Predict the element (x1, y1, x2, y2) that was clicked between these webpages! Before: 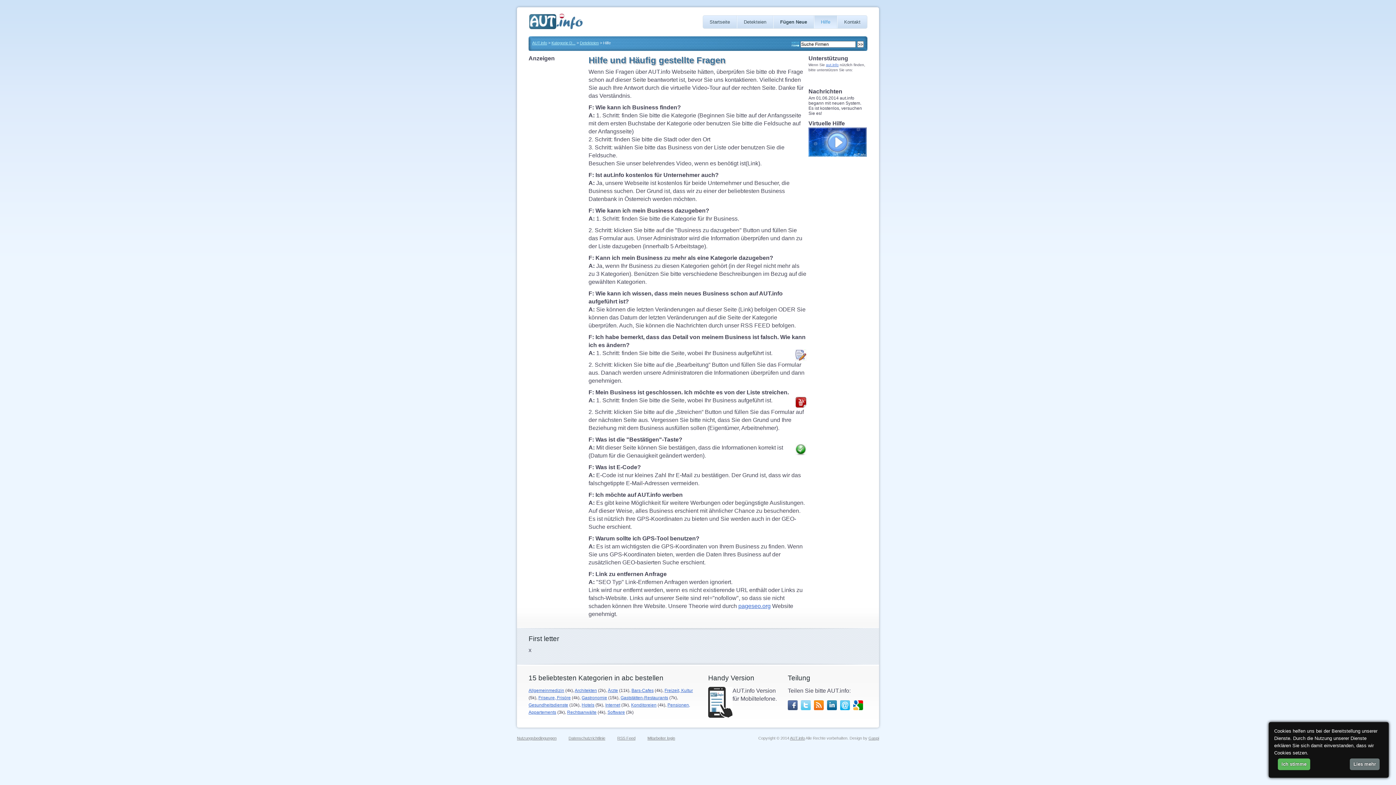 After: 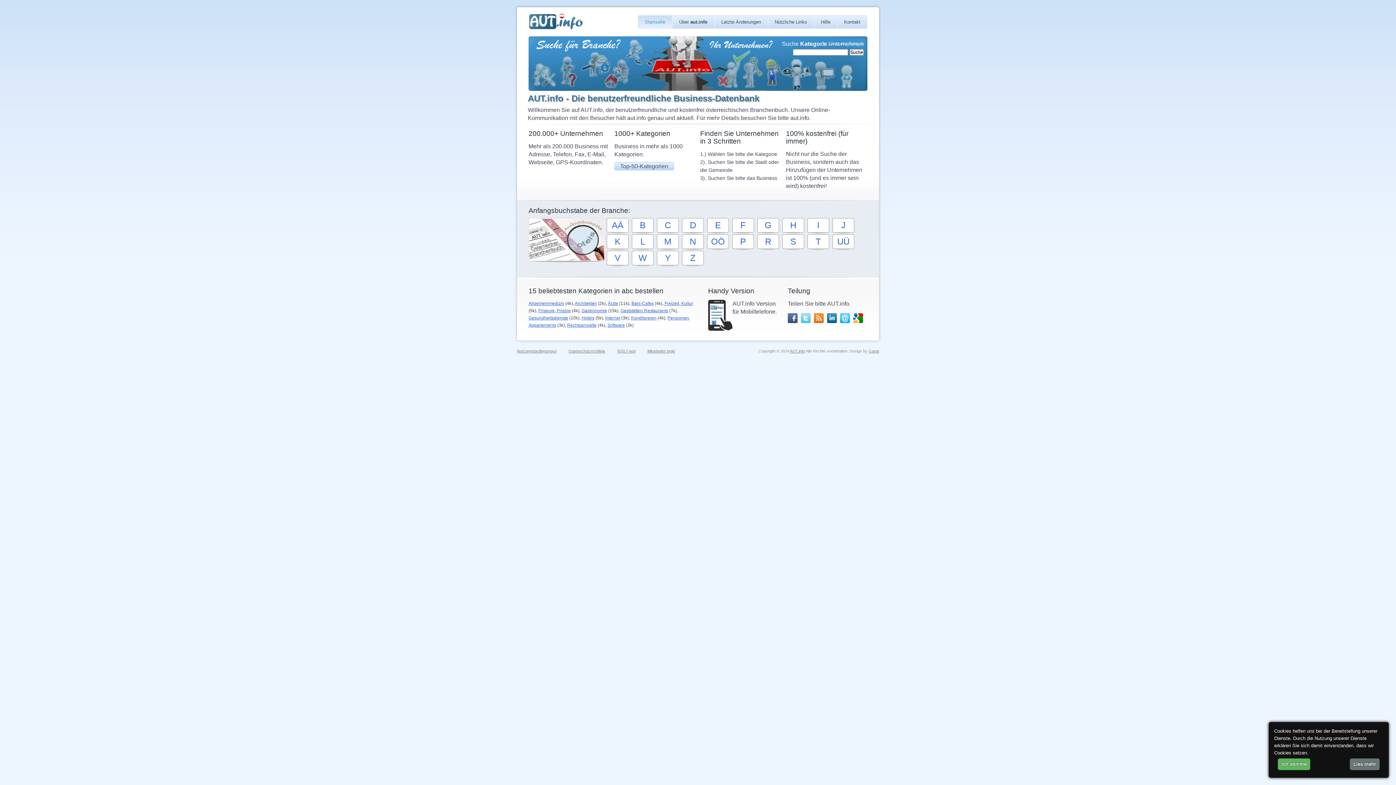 Action: label: AUT.info bbox: (532, 40, 547, 45)